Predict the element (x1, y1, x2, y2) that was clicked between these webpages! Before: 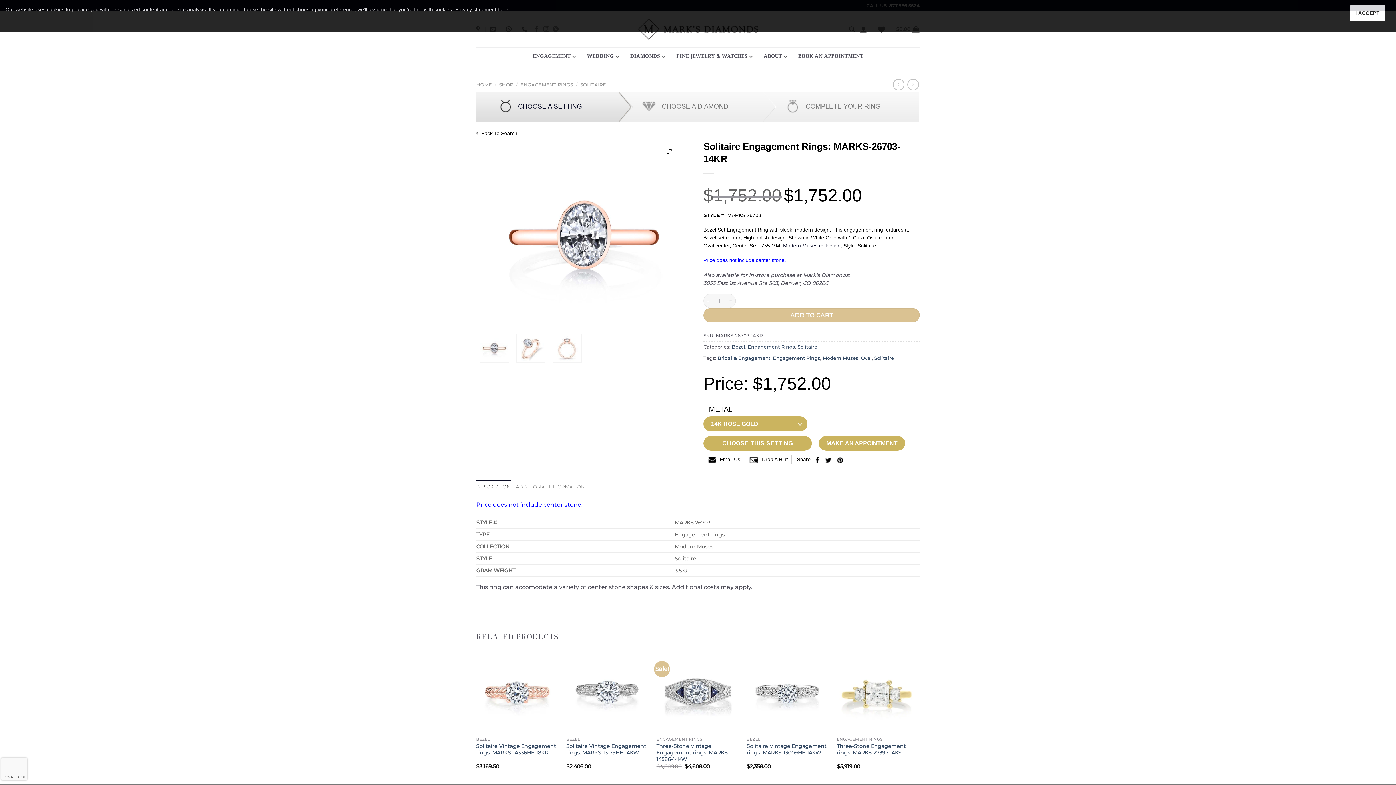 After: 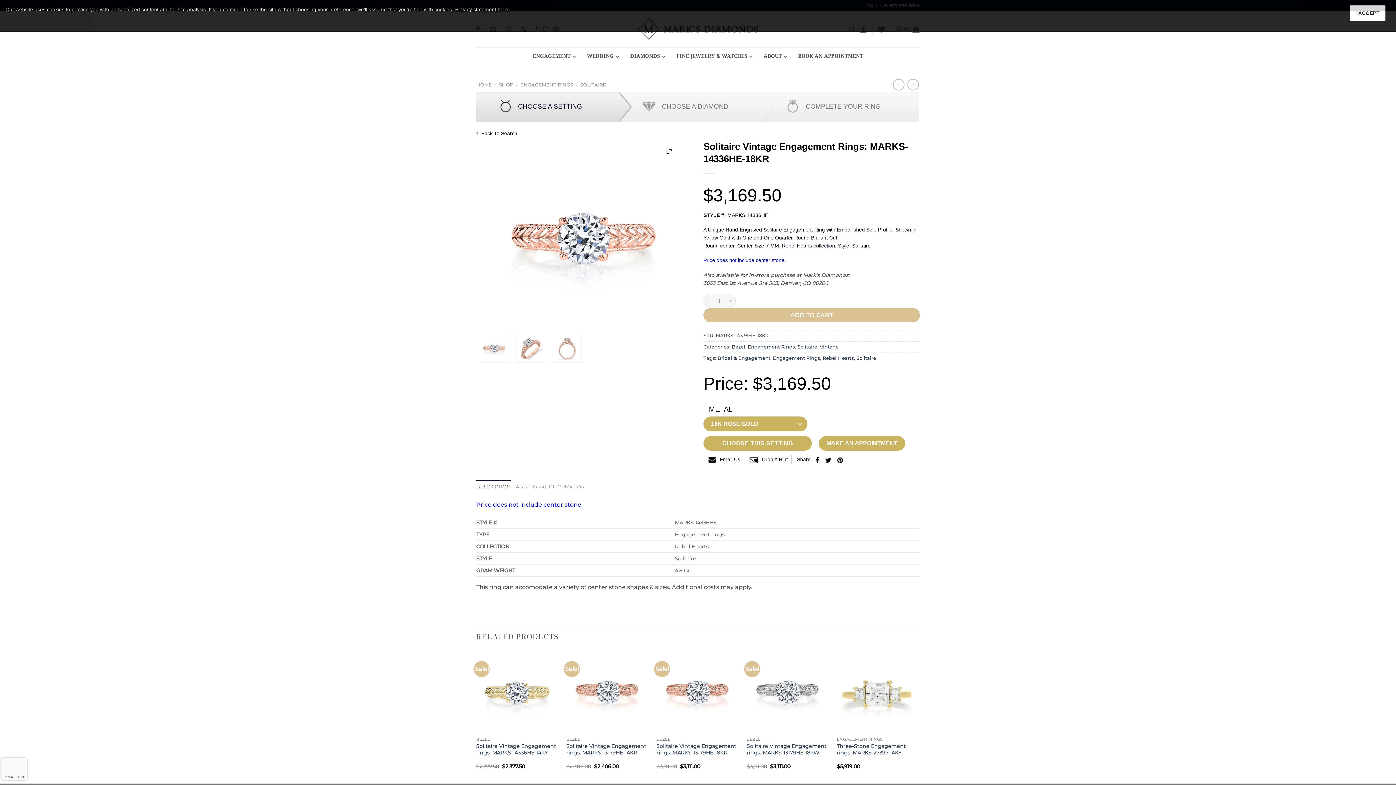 Action: label: Solitaire Vintage Engagement rings: MARKS-14336HE-18KR bbox: (476, 743, 559, 756)